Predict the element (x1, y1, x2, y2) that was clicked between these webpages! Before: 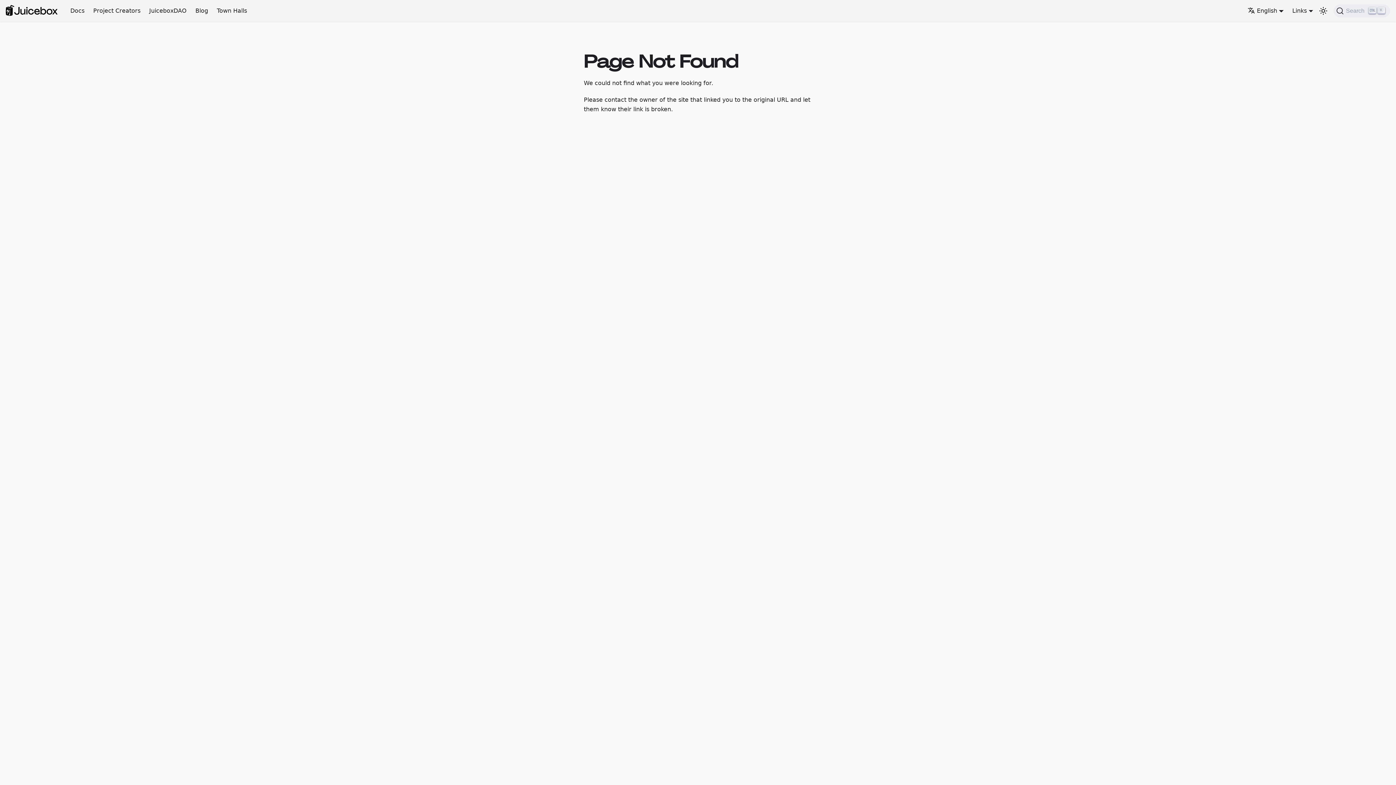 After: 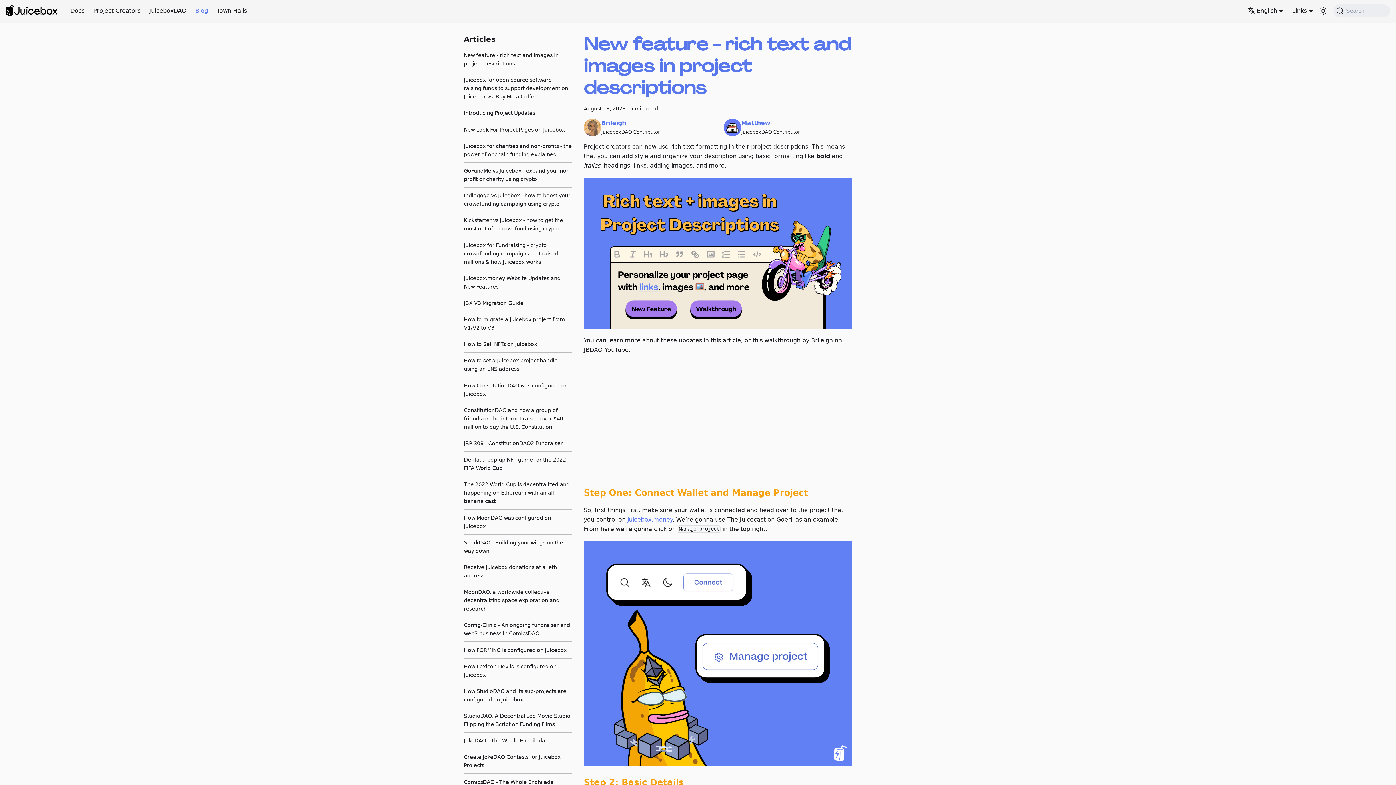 Action: label: Blog bbox: (191, 4, 212, 17)